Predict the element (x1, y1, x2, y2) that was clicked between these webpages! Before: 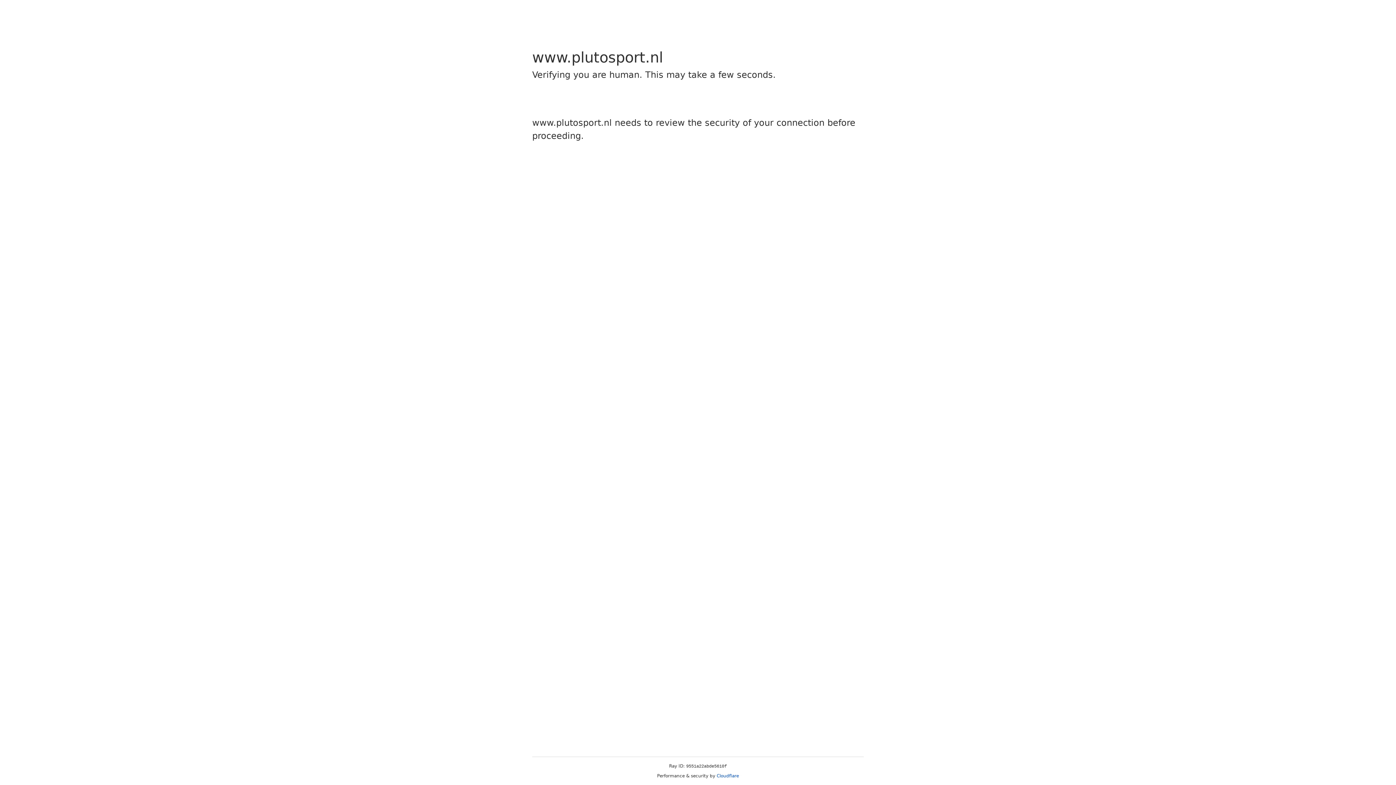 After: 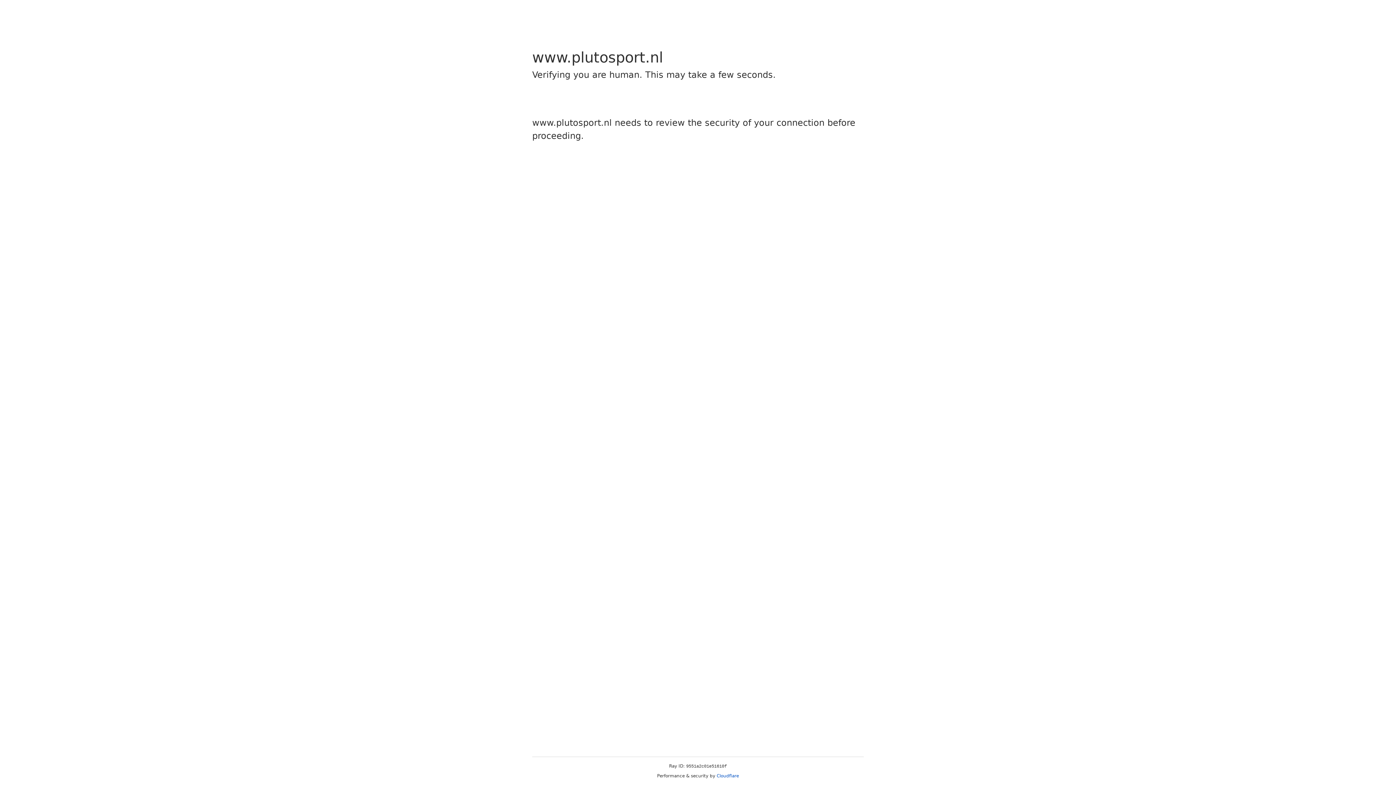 Action: label: Cloudflare bbox: (716, 773, 739, 778)